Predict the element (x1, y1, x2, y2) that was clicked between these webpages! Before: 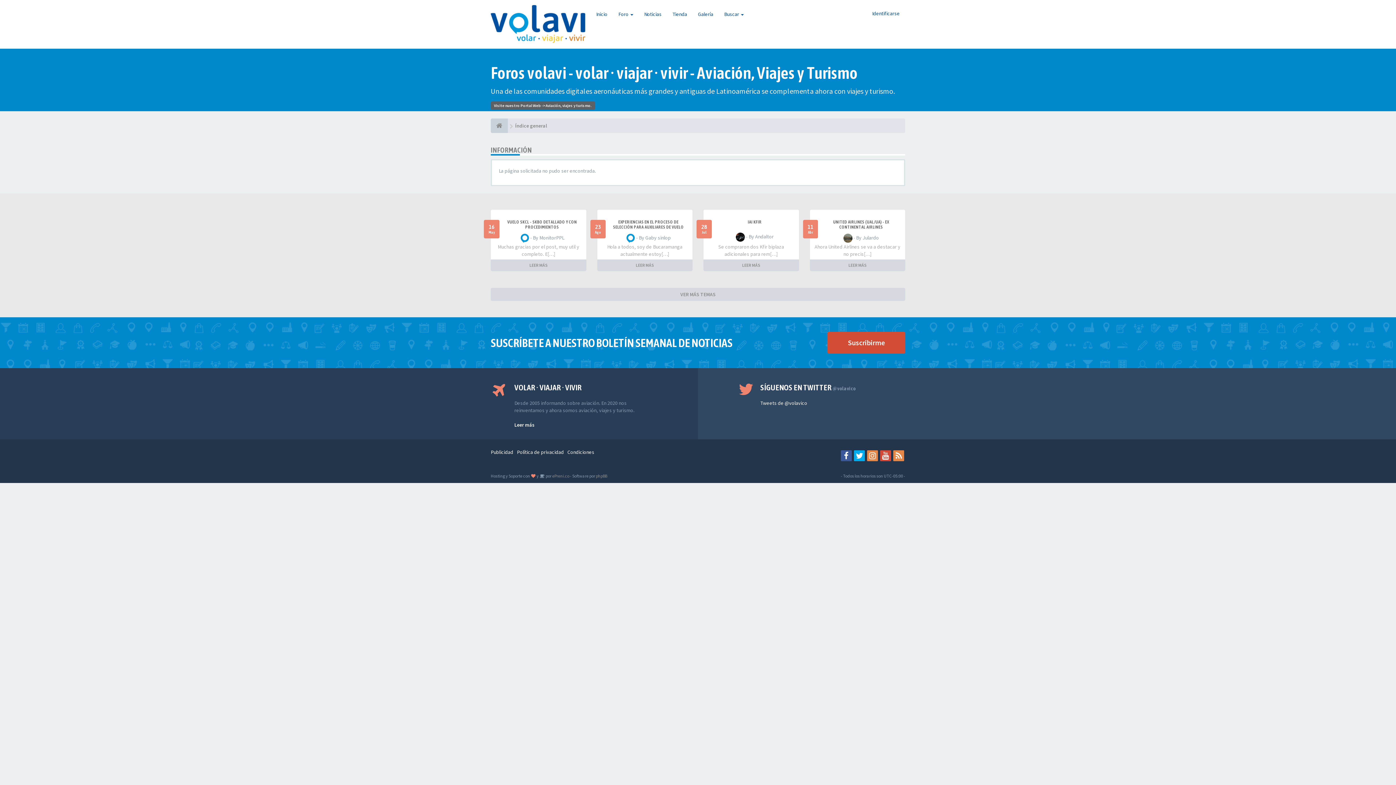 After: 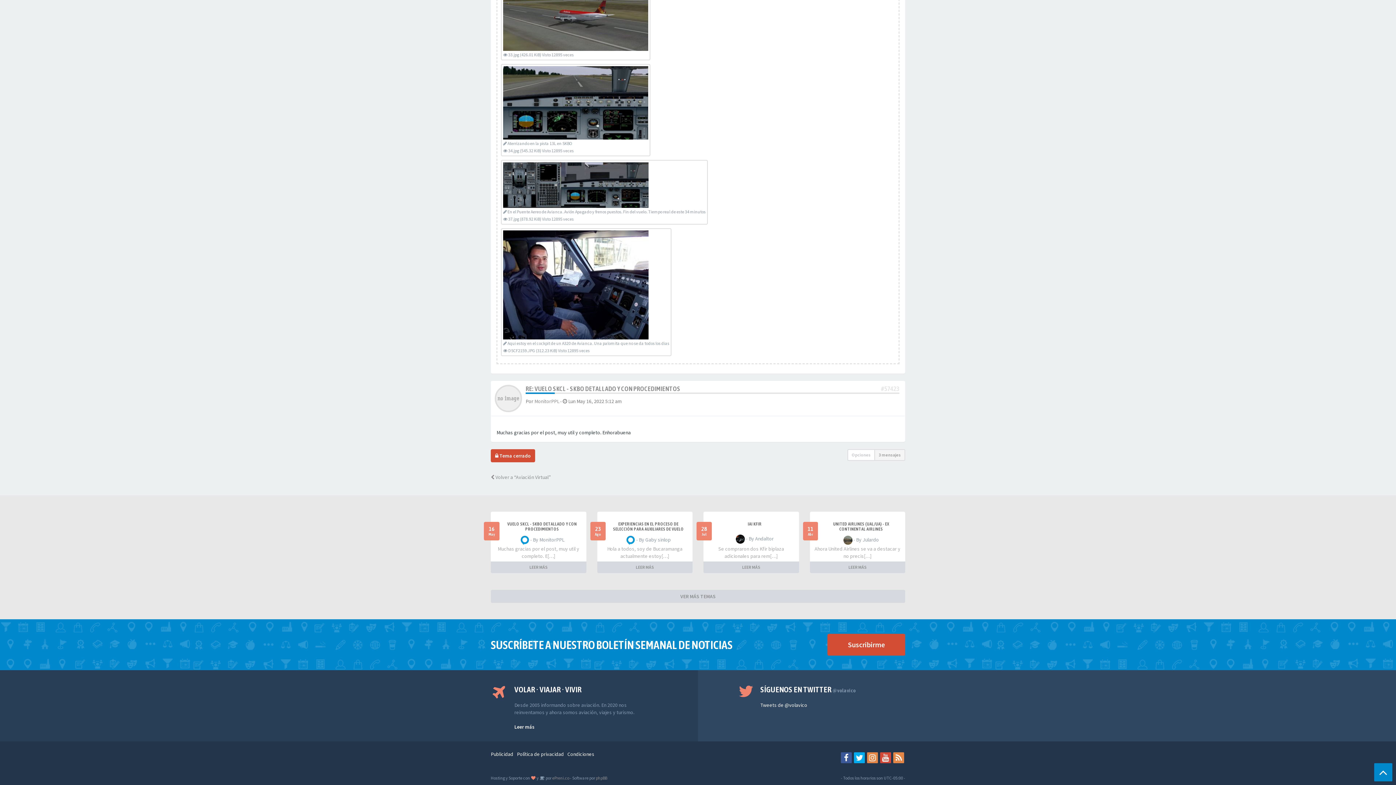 Action: bbox: (490, 261, 586, 269) label: LEER MÁS